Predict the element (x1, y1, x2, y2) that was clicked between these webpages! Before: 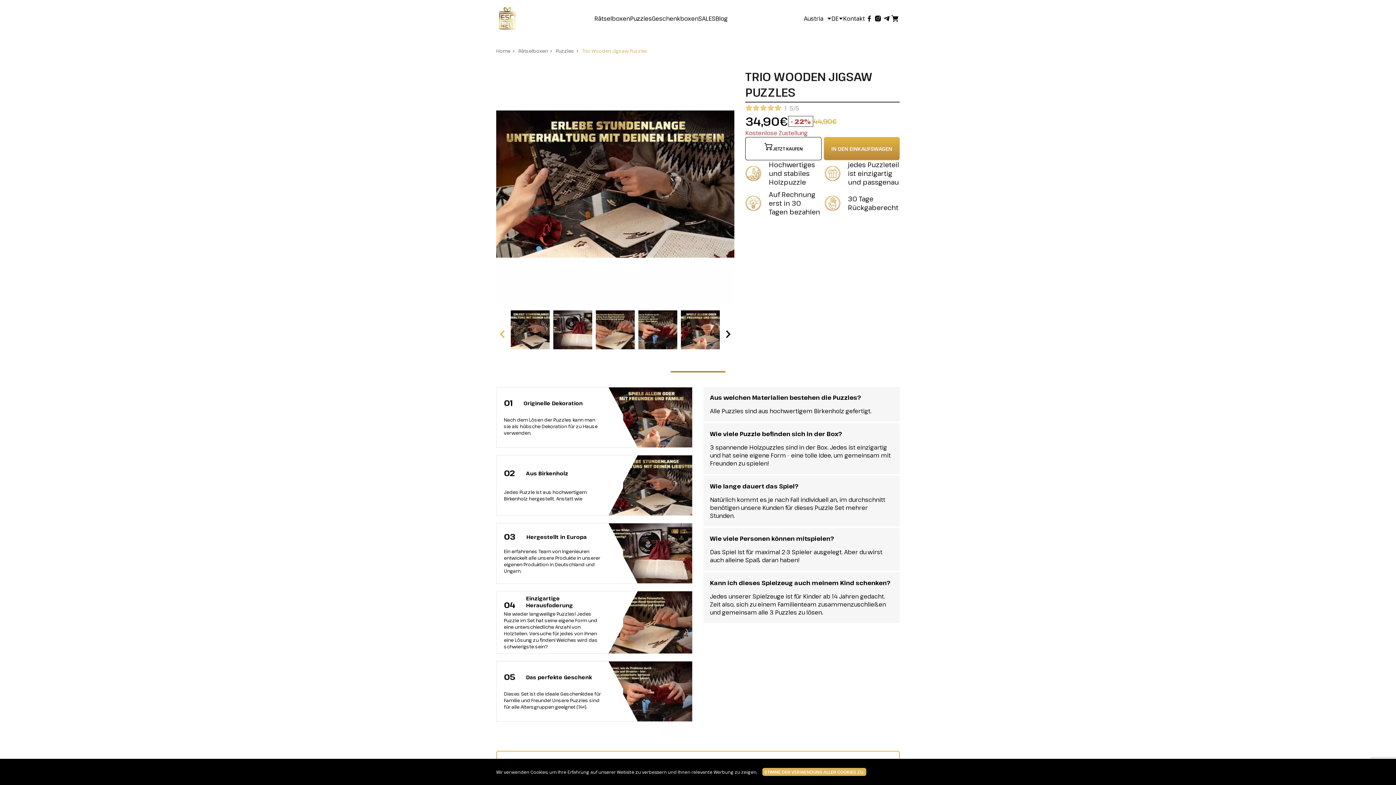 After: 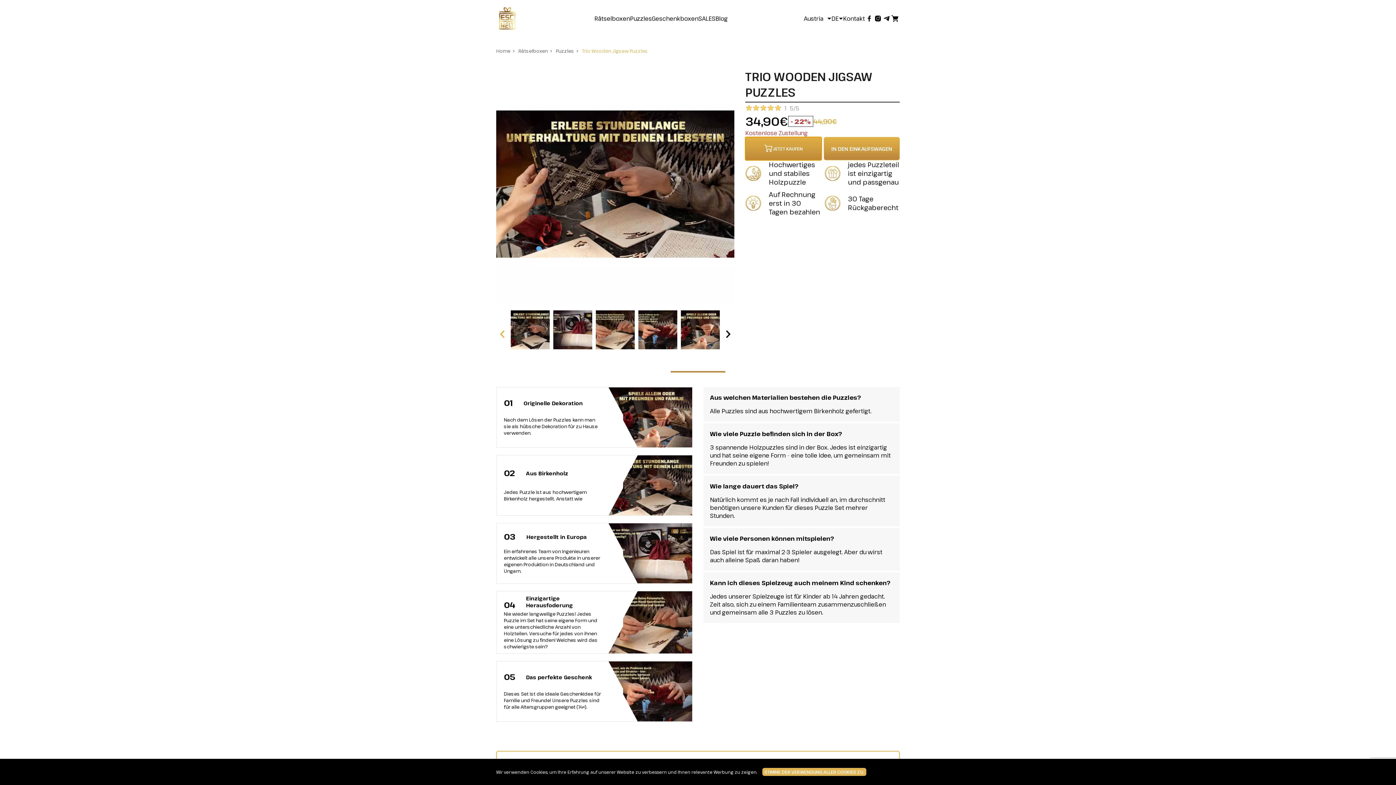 Action: label: JETZT KAUFEN bbox: (745, 137, 821, 160)